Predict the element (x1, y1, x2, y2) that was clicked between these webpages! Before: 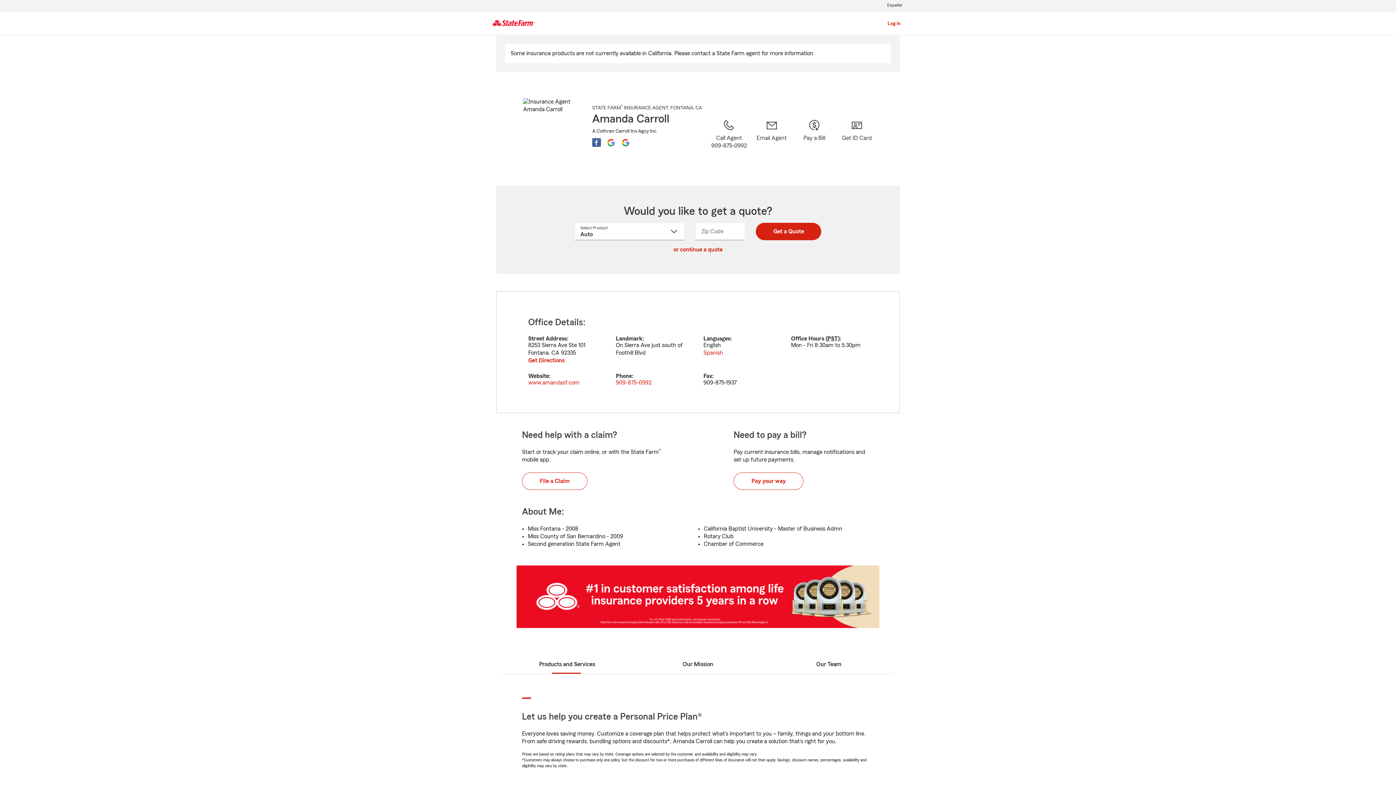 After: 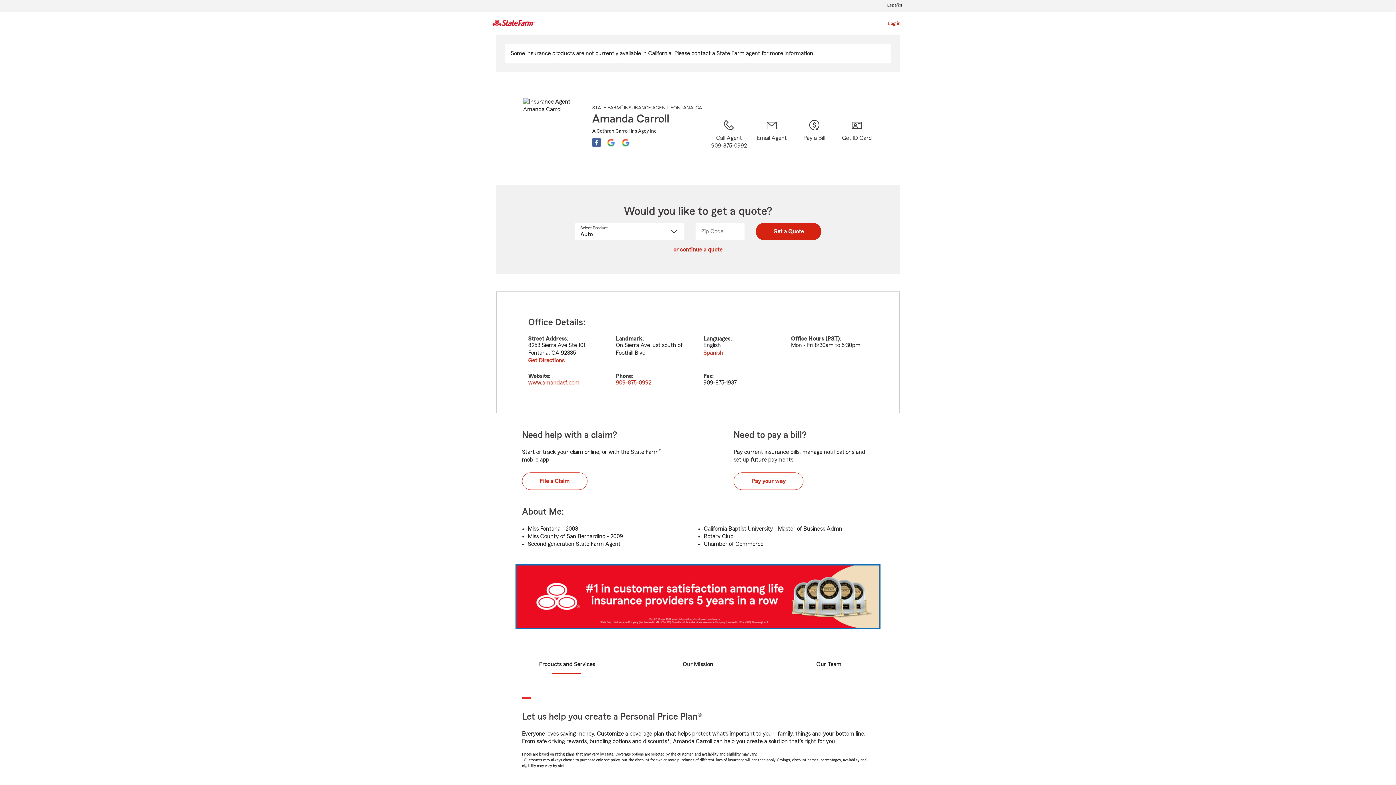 Action: bbox: (516, 565, 879, 628)